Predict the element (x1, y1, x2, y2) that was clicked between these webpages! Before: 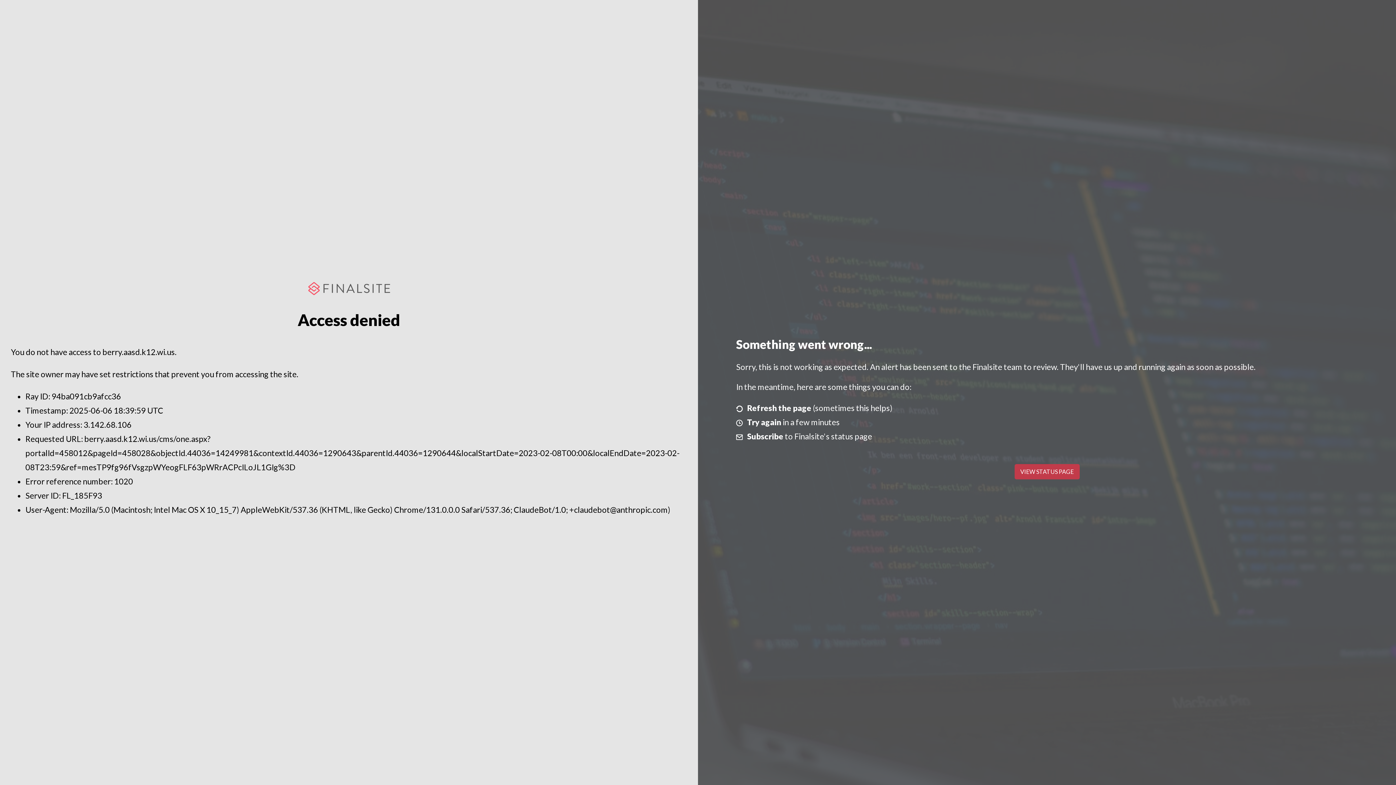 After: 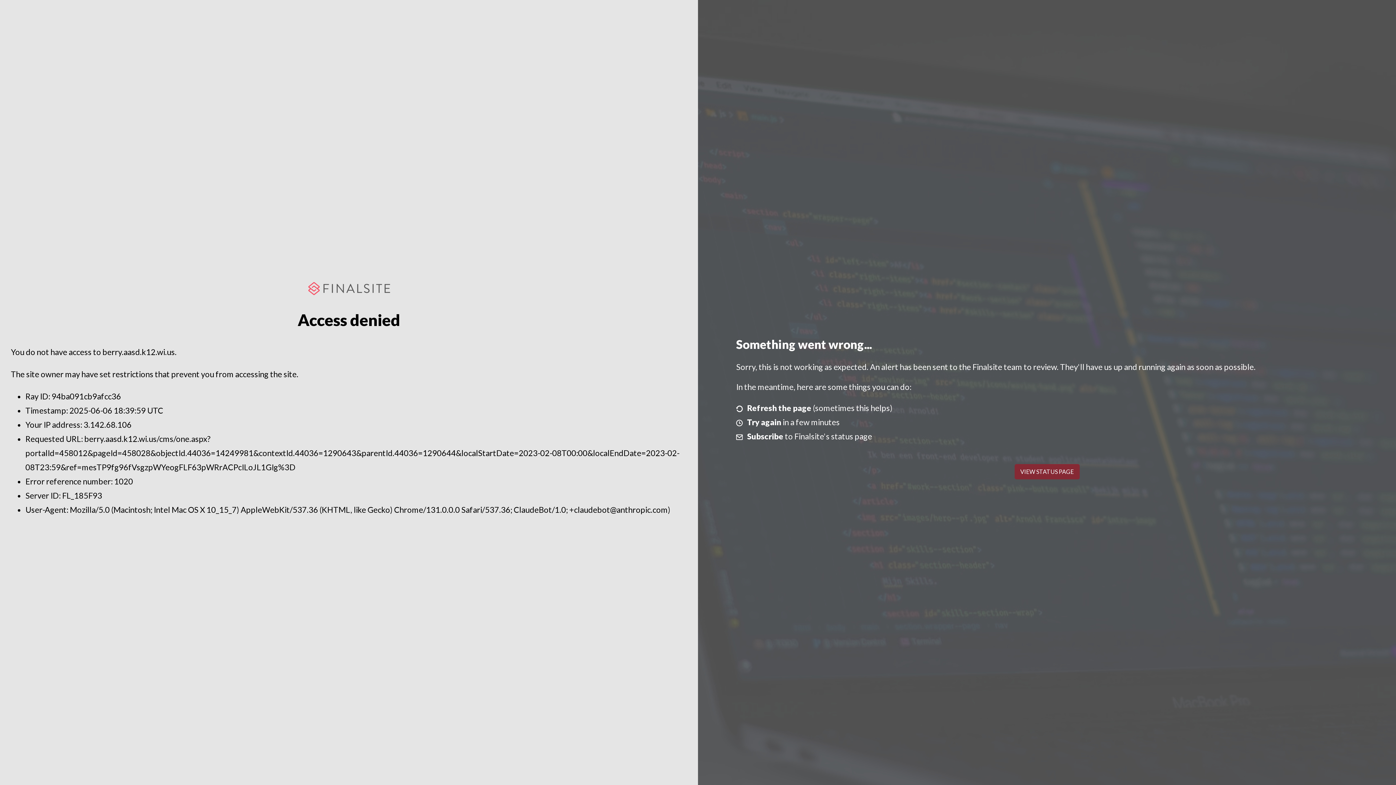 Action: bbox: (1014, 464, 1079, 479) label: VIEW STATUS PAGE